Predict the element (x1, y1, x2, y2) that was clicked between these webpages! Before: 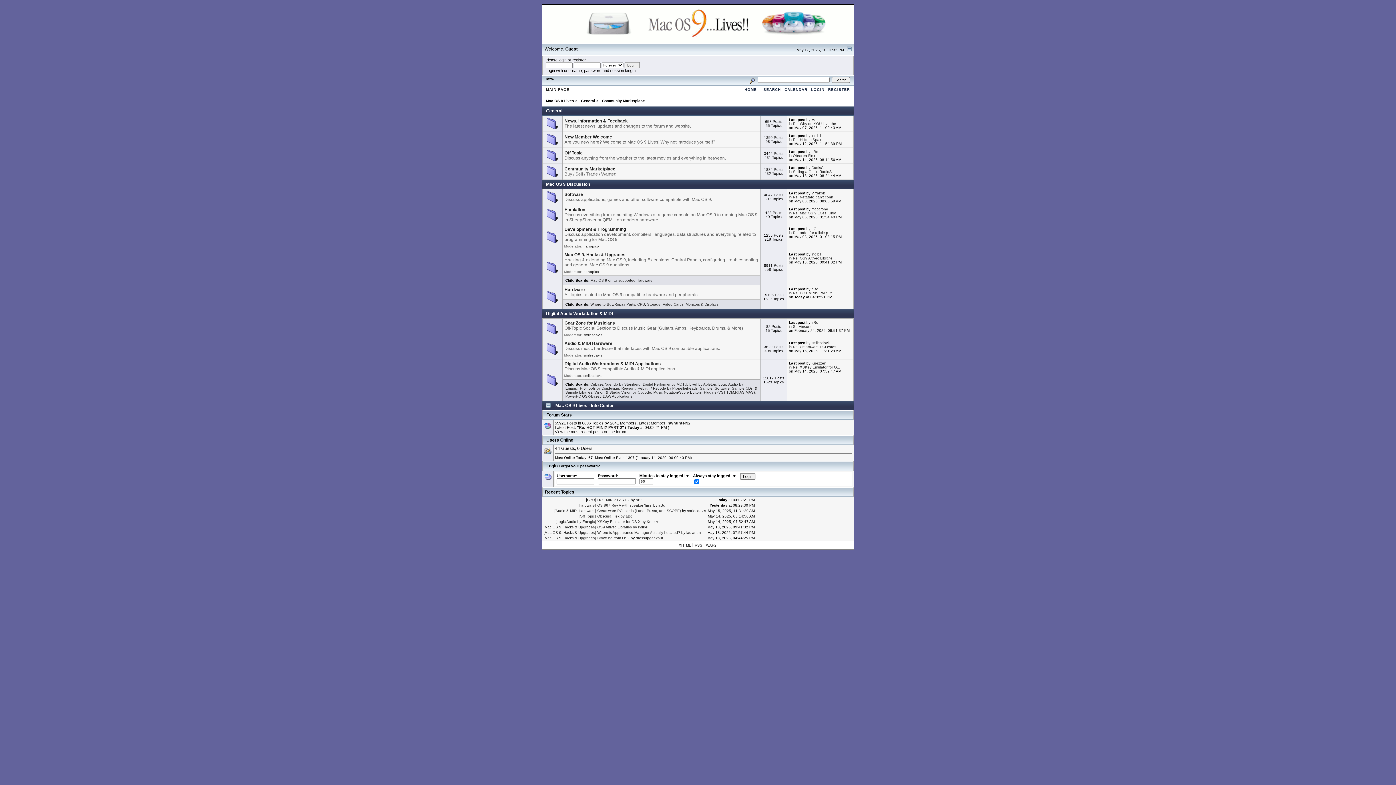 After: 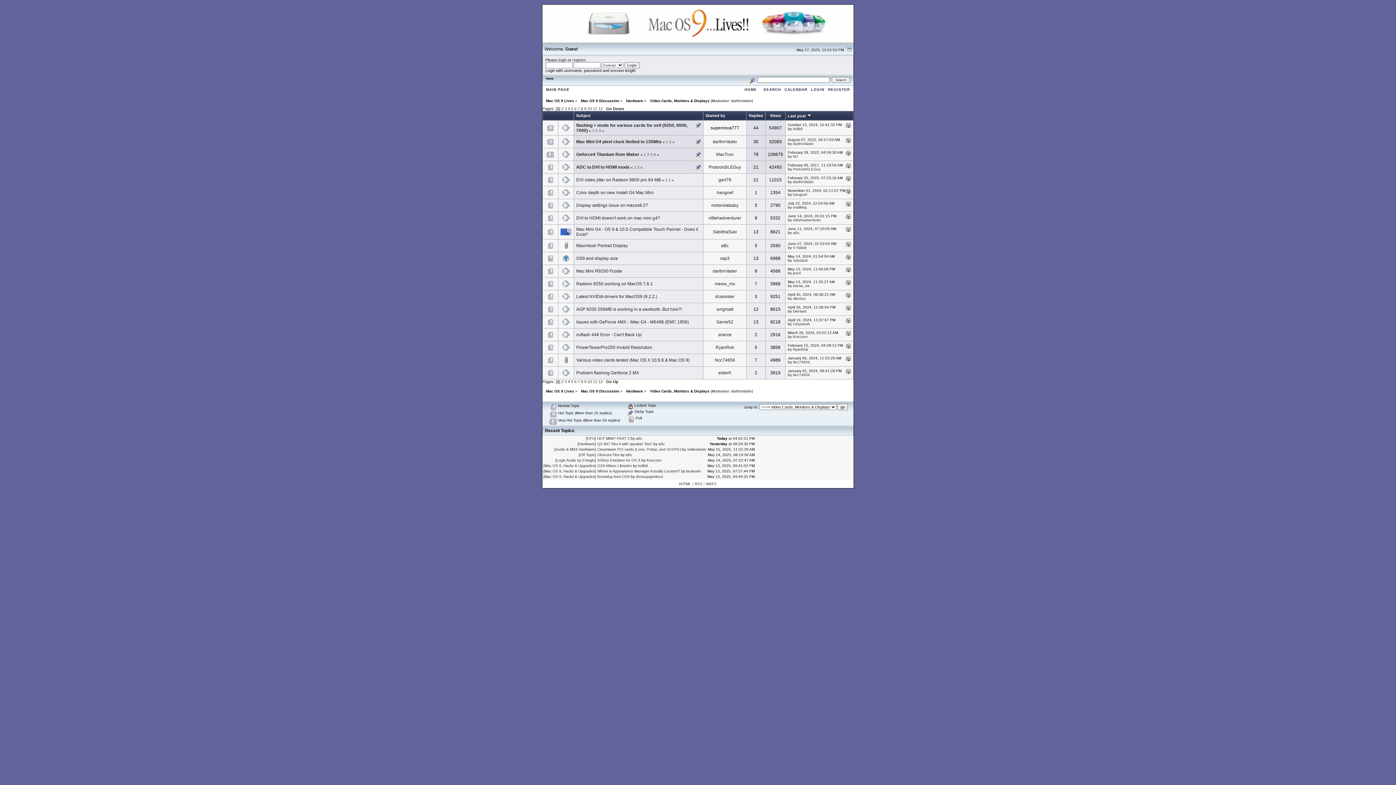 Action: label: Video Cards, Monitors & Displays bbox: (662, 302, 718, 306)